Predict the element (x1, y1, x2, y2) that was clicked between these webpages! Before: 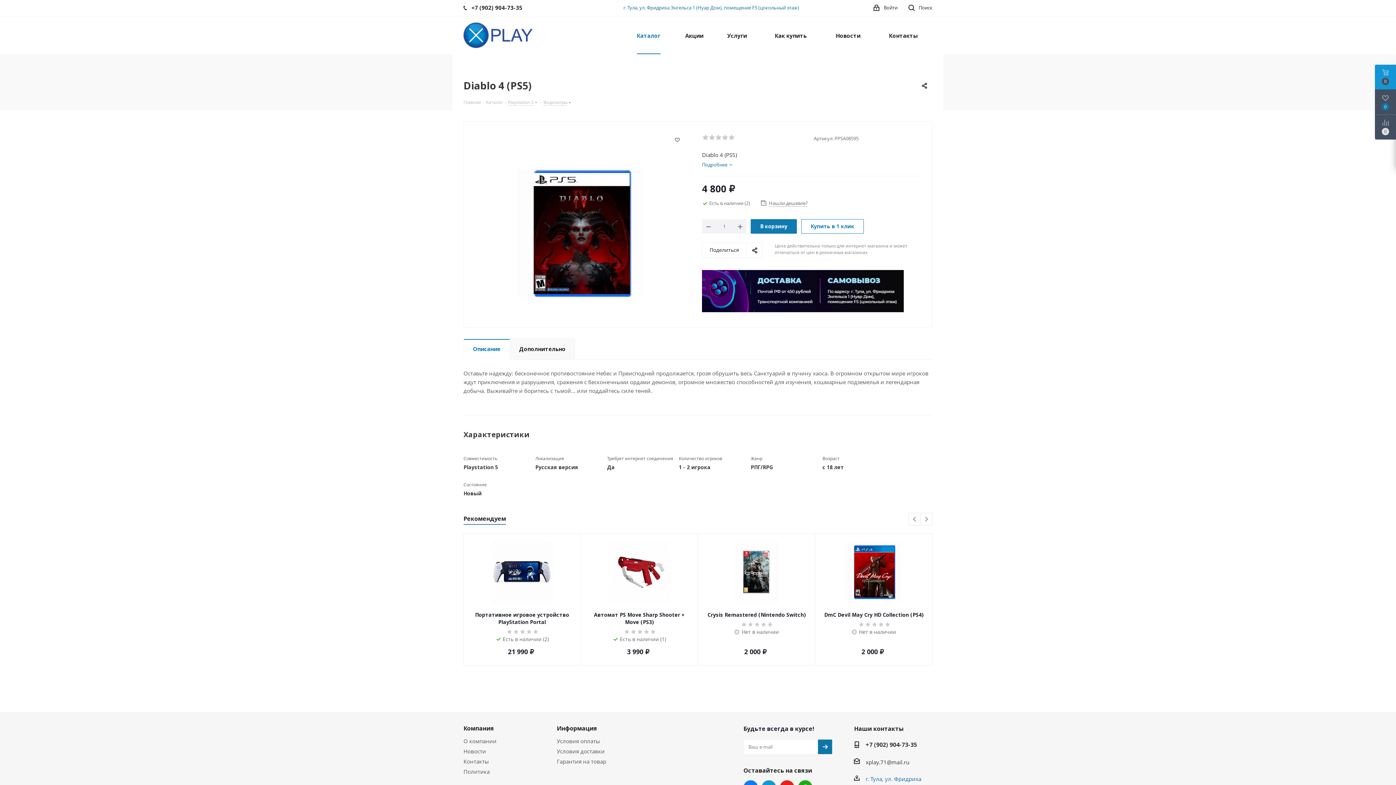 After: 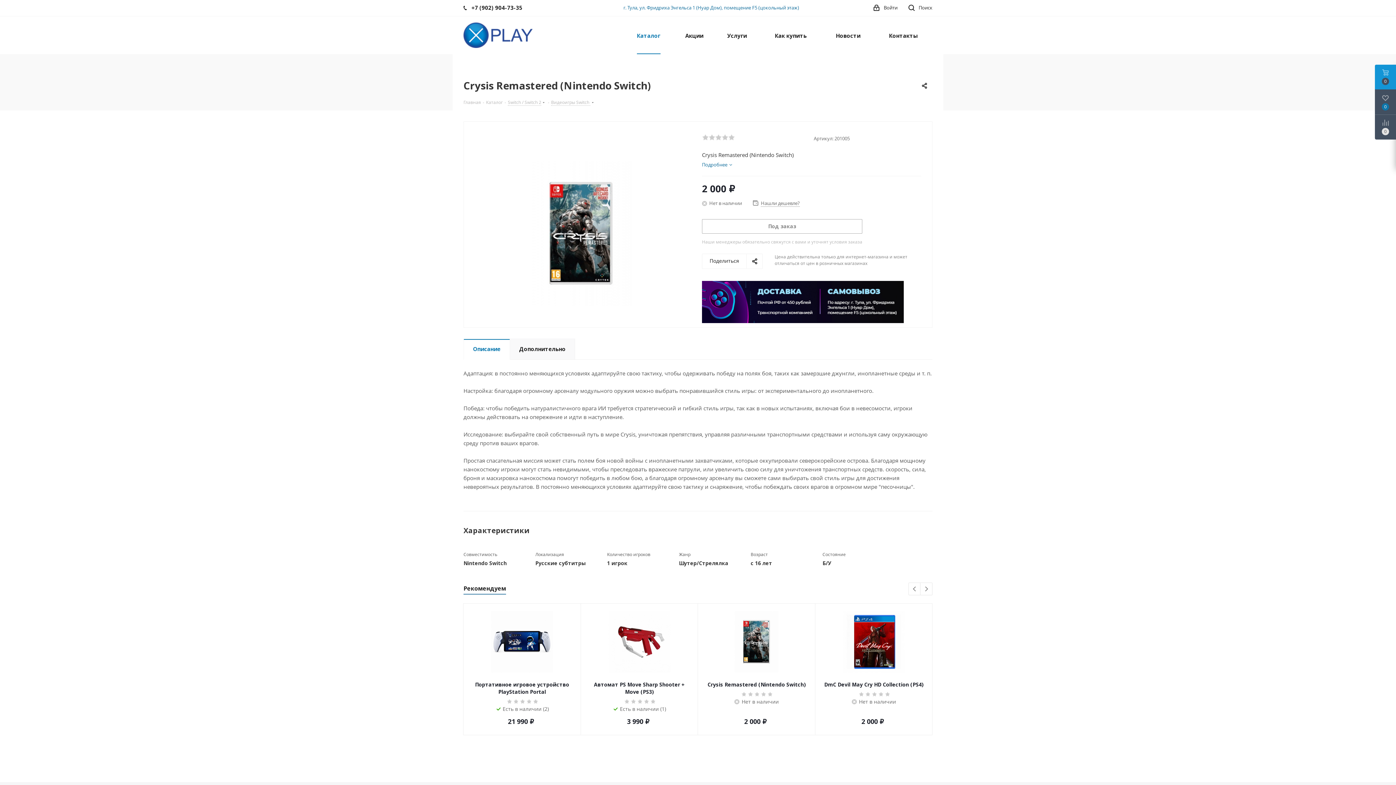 Action: label: Crysis Remastered (Nintendo Switch) bbox: (705, 611, 808, 618)